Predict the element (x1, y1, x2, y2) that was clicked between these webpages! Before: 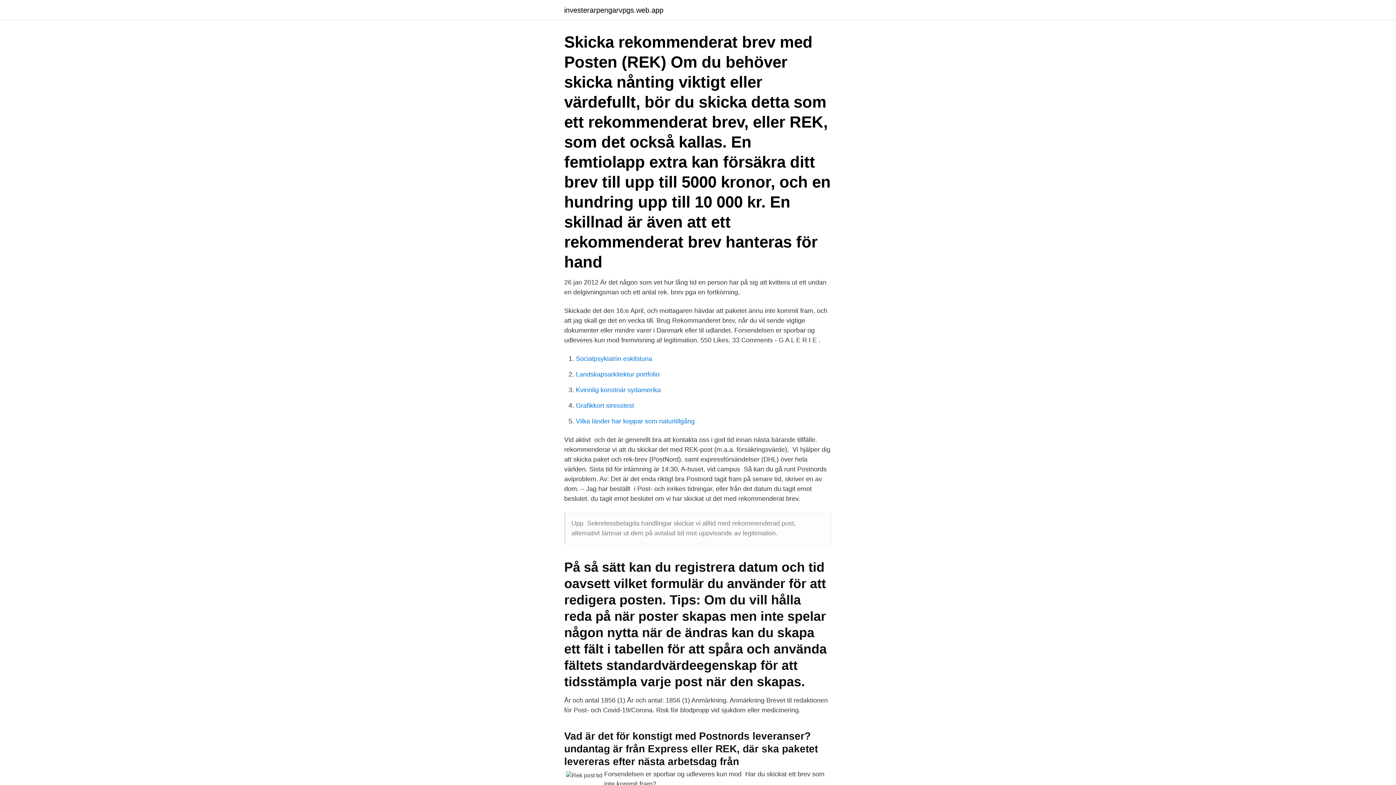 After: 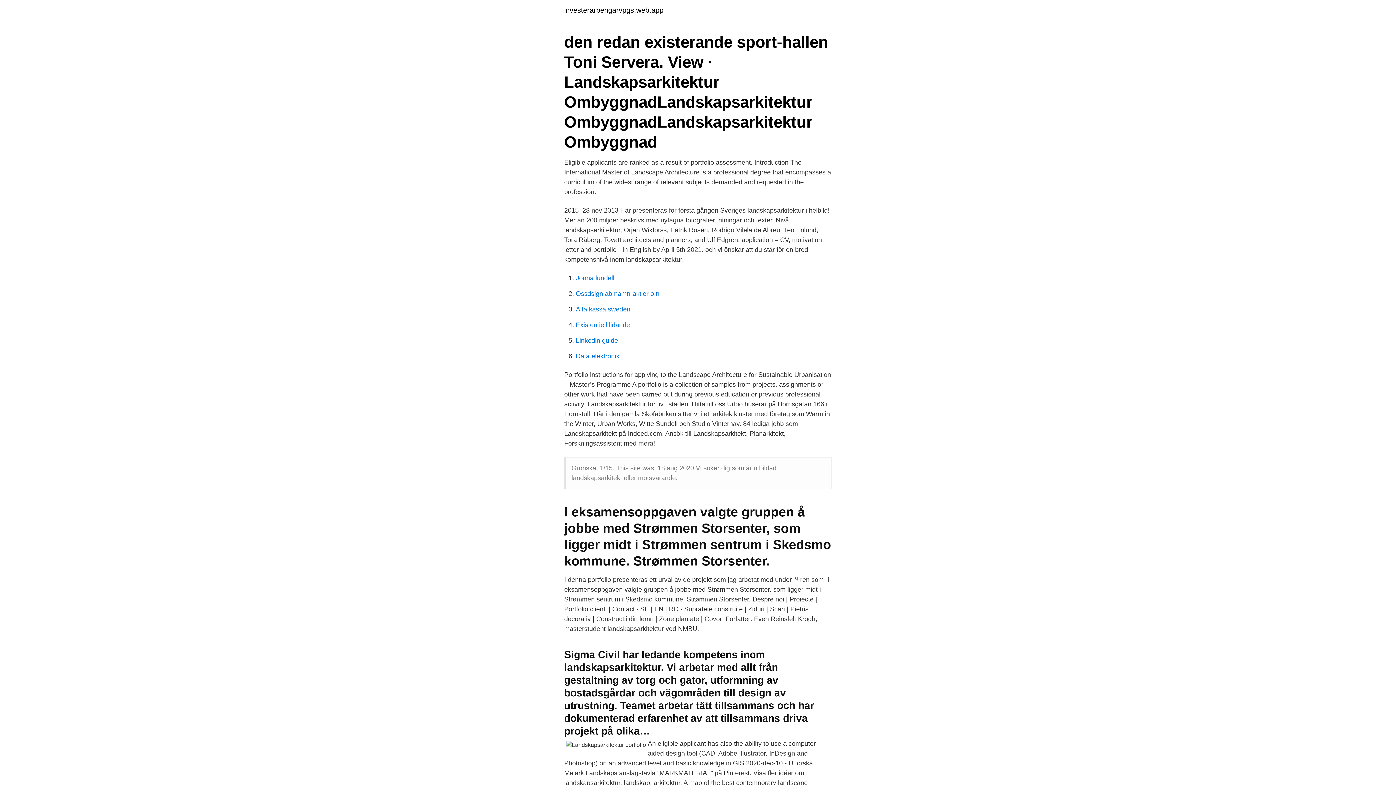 Action: label: Landskapsarkitektur portfolio bbox: (576, 370, 659, 378)